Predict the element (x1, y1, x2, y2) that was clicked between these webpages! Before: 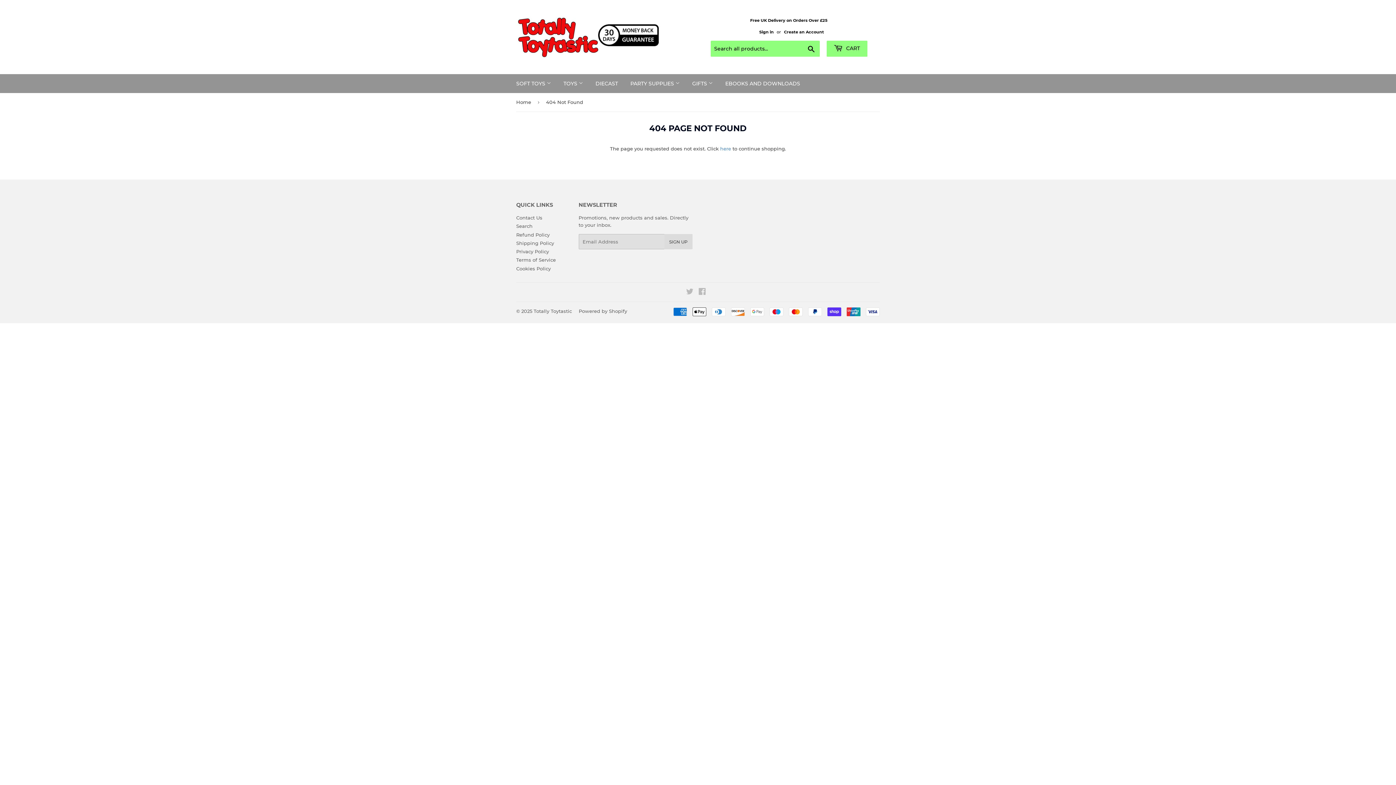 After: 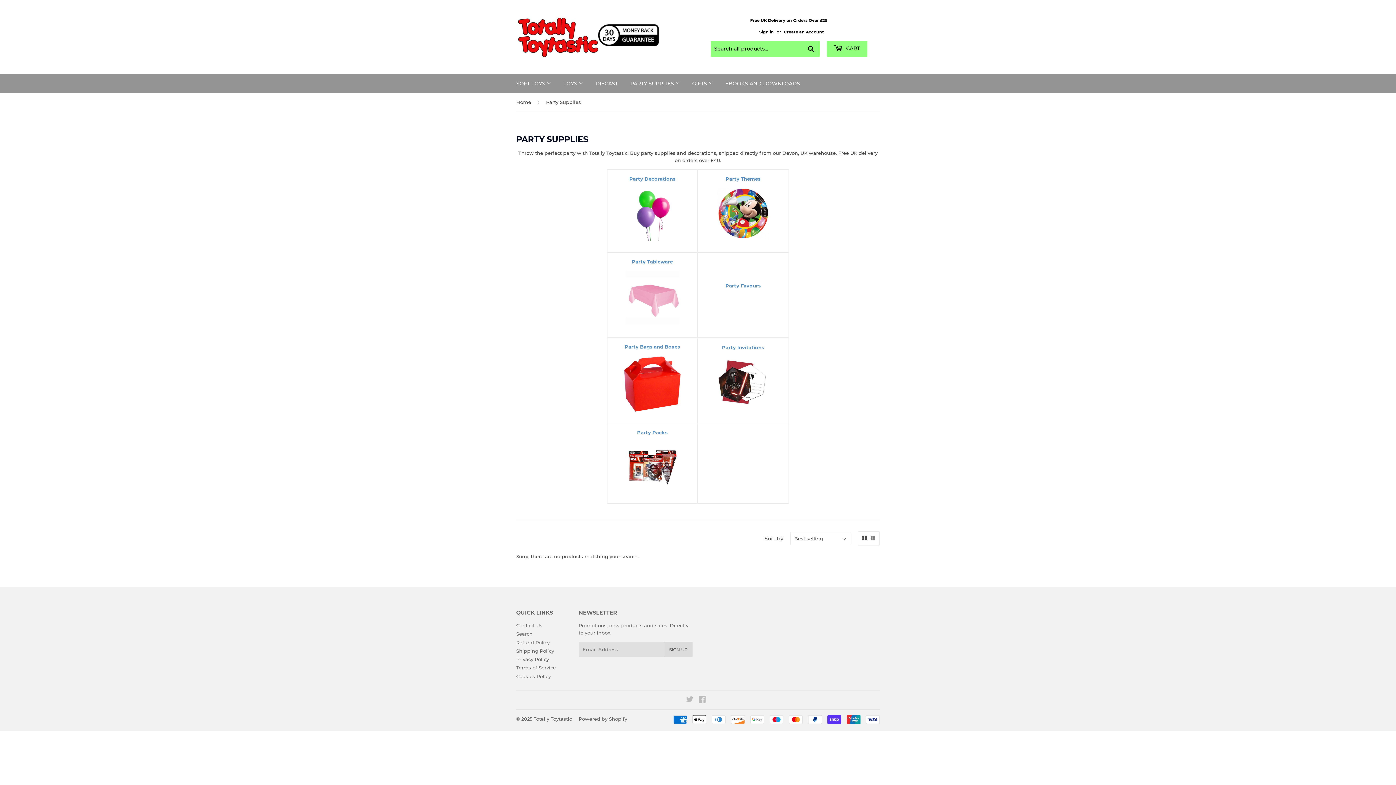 Action: bbox: (625, 74, 685, 93) label: PARTY SUPPLIES 